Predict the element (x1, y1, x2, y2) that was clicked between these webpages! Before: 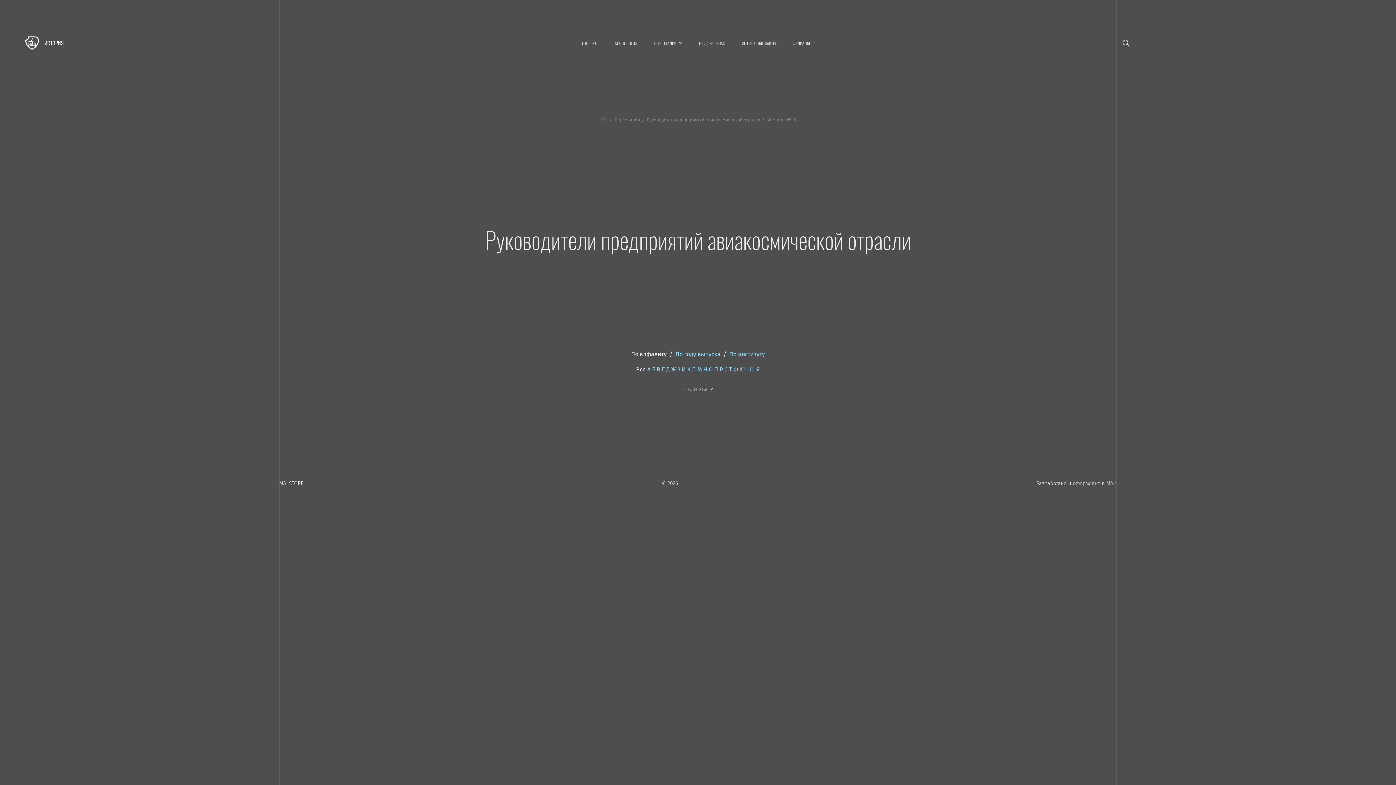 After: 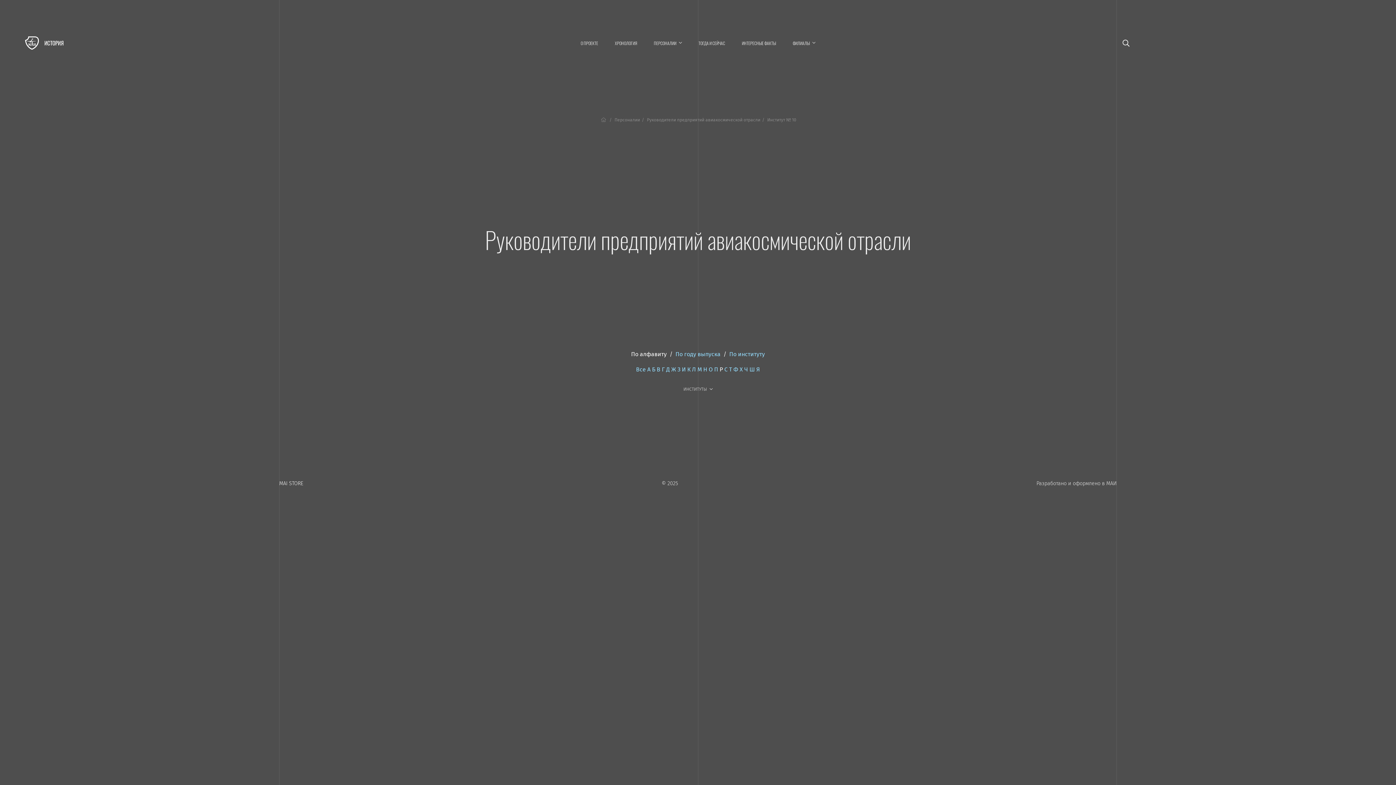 Action: label: Р bbox: (719, 366, 723, 373)